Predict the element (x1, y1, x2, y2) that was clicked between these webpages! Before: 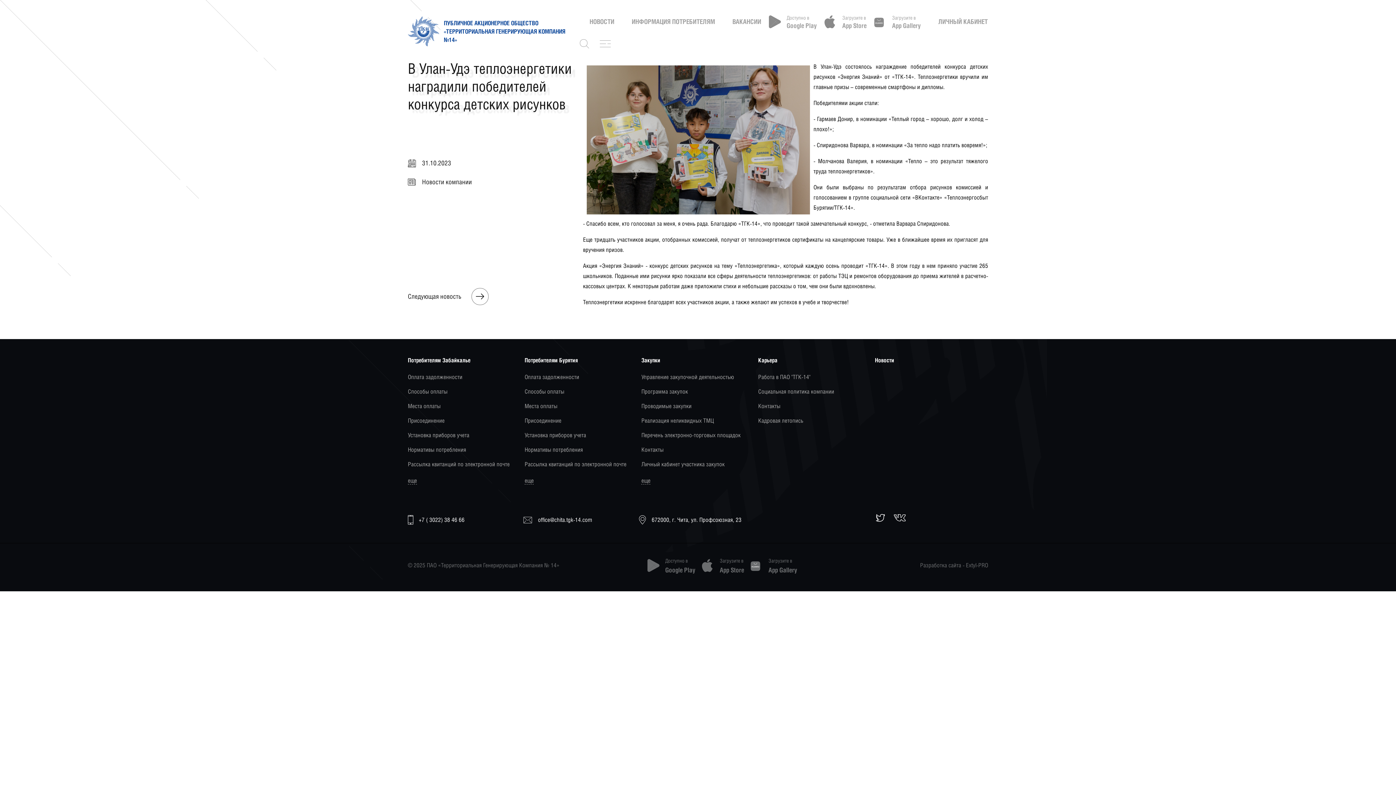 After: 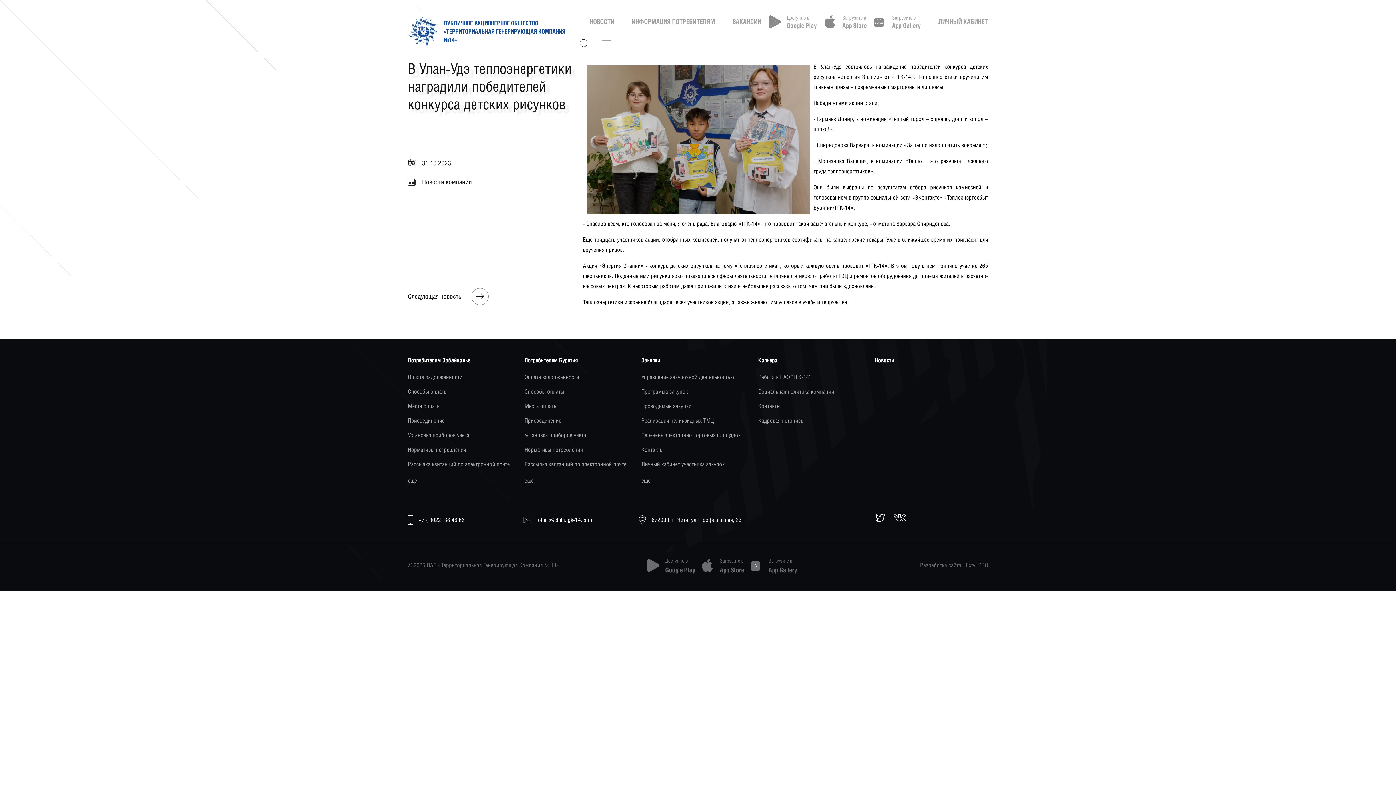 Action: bbox: (579, 39, 589, 48)